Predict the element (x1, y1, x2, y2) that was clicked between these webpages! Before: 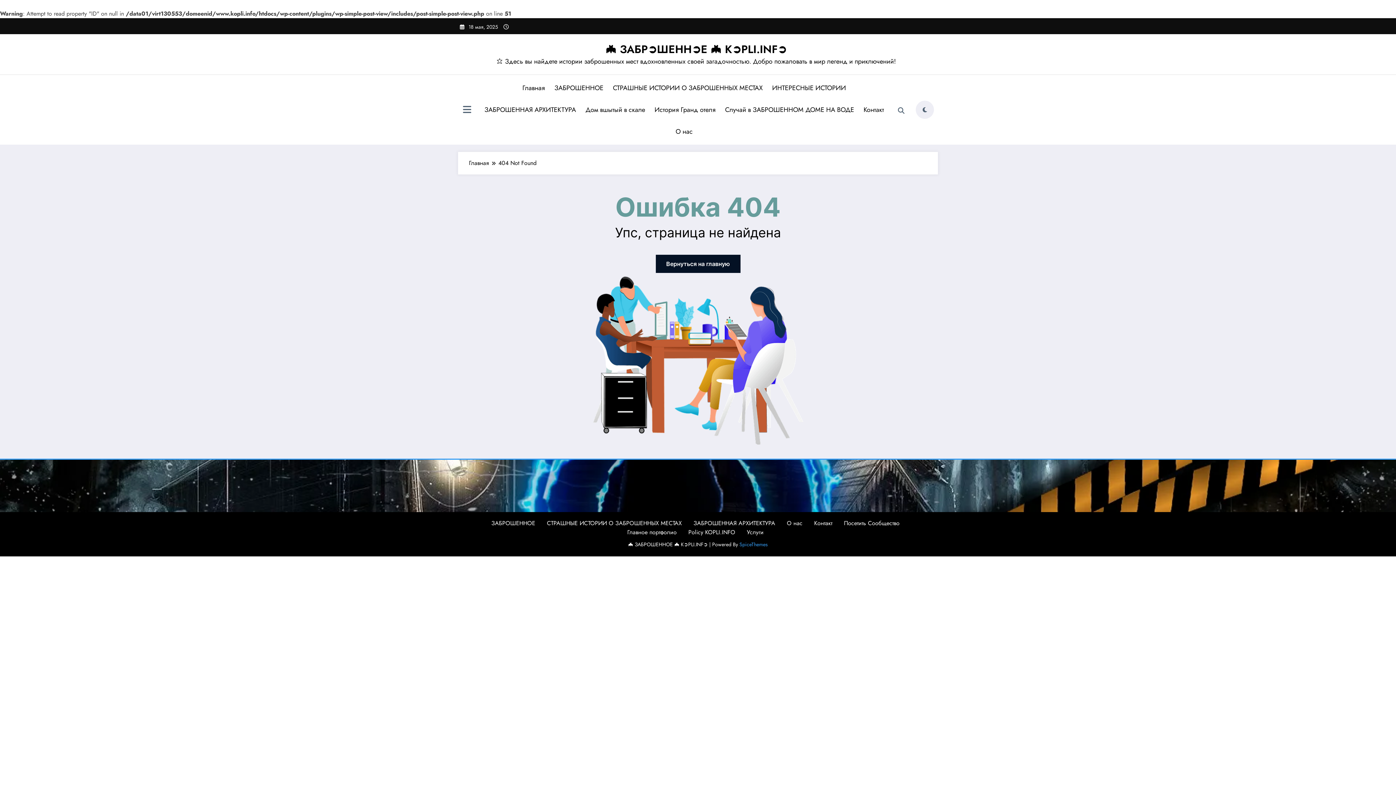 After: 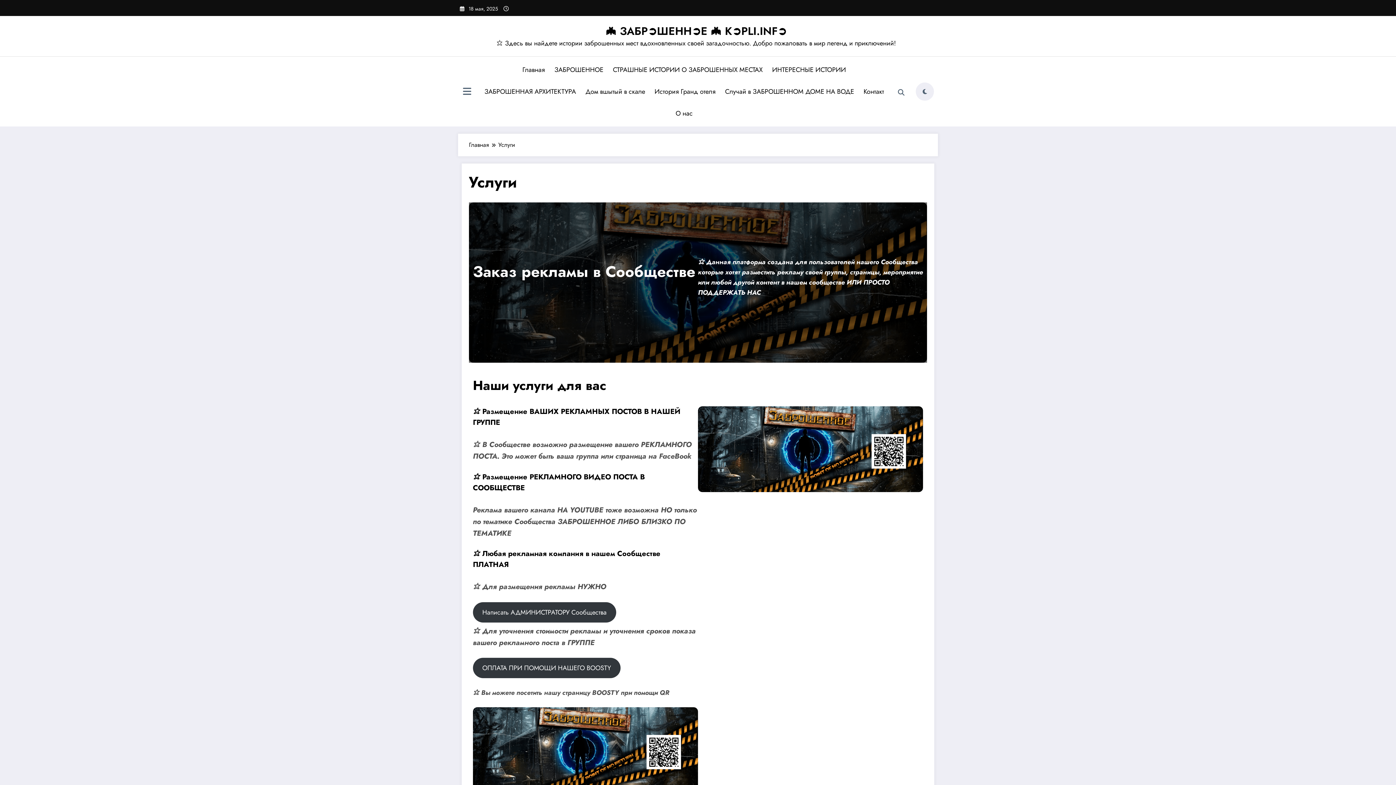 Action: label: Услуги bbox: (747, 528, 763, 536)